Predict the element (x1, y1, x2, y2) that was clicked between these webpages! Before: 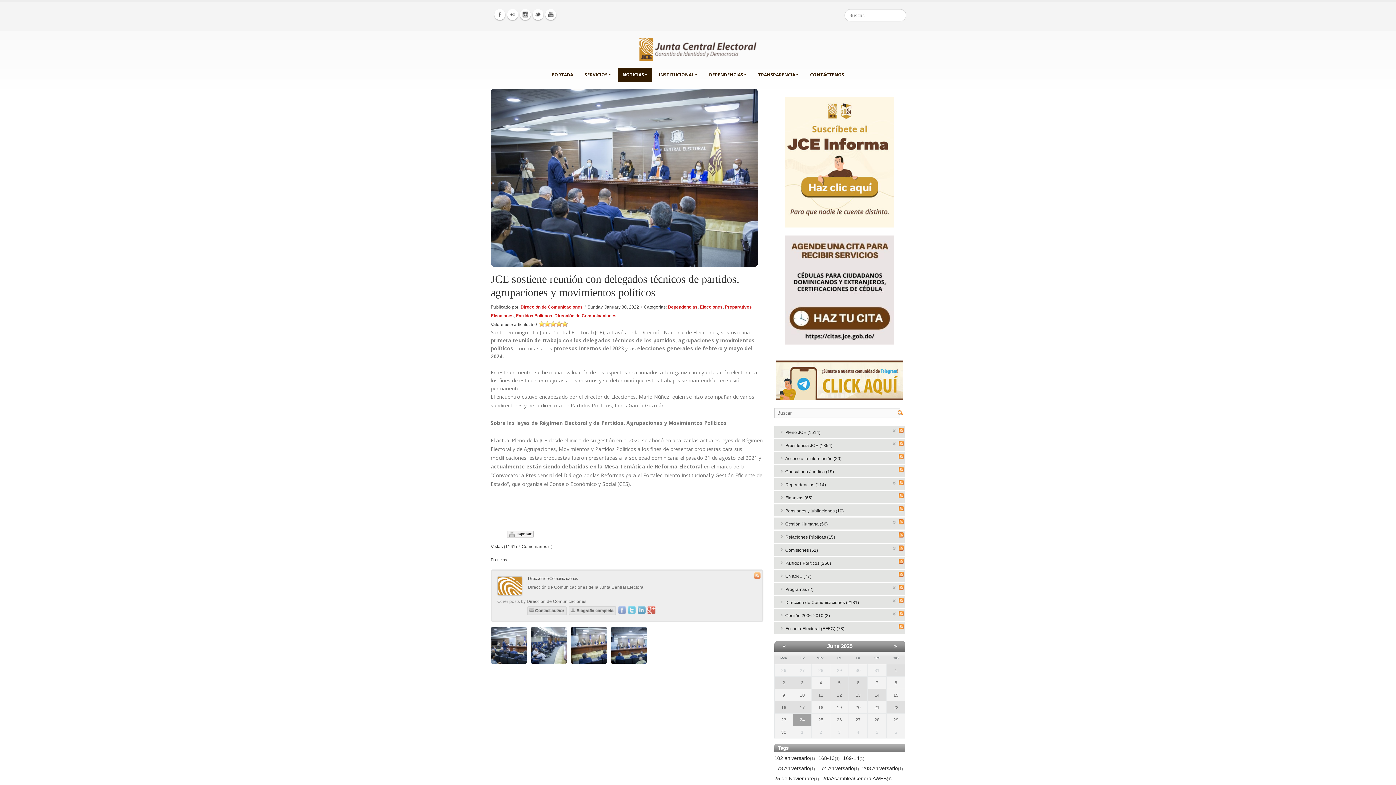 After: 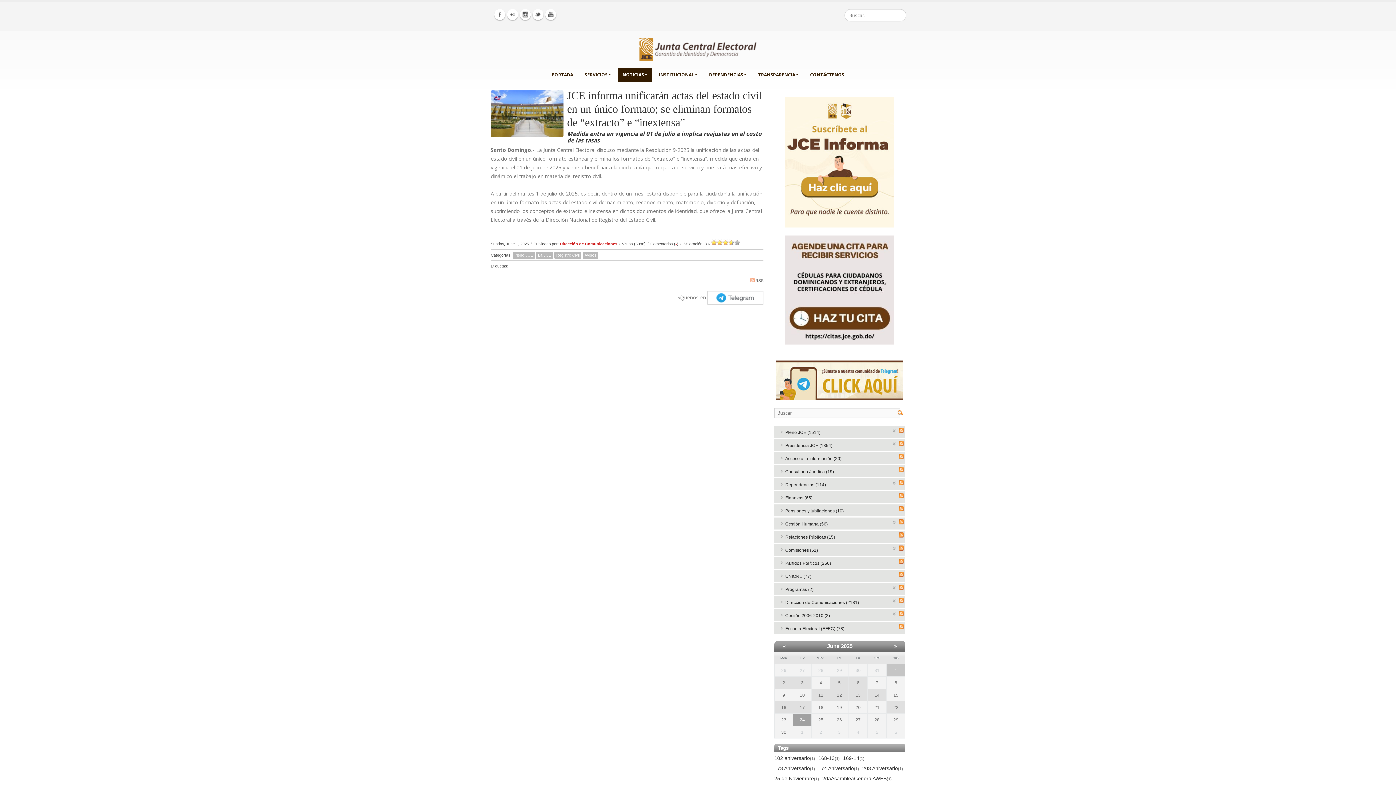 Action: label: 1 bbox: (886, 664, 905, 676)